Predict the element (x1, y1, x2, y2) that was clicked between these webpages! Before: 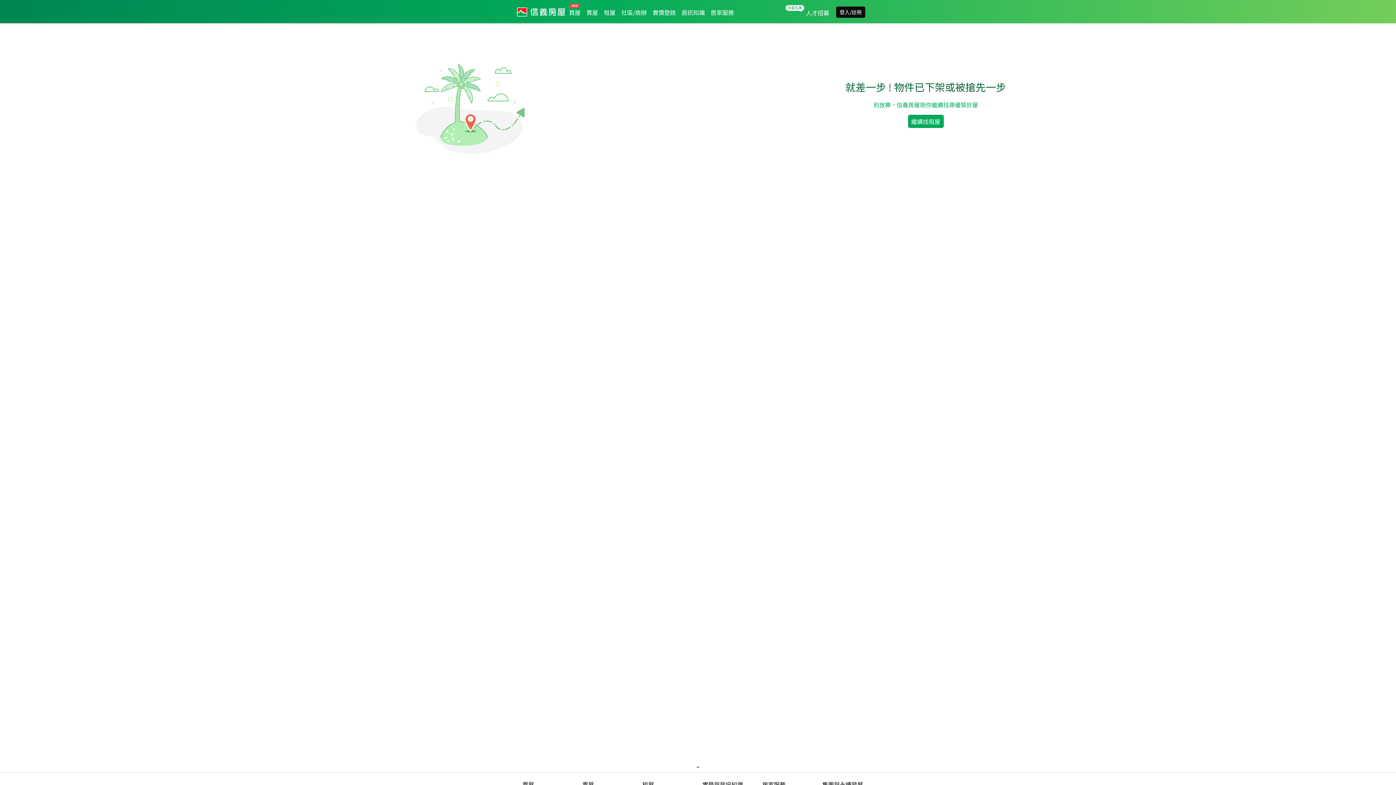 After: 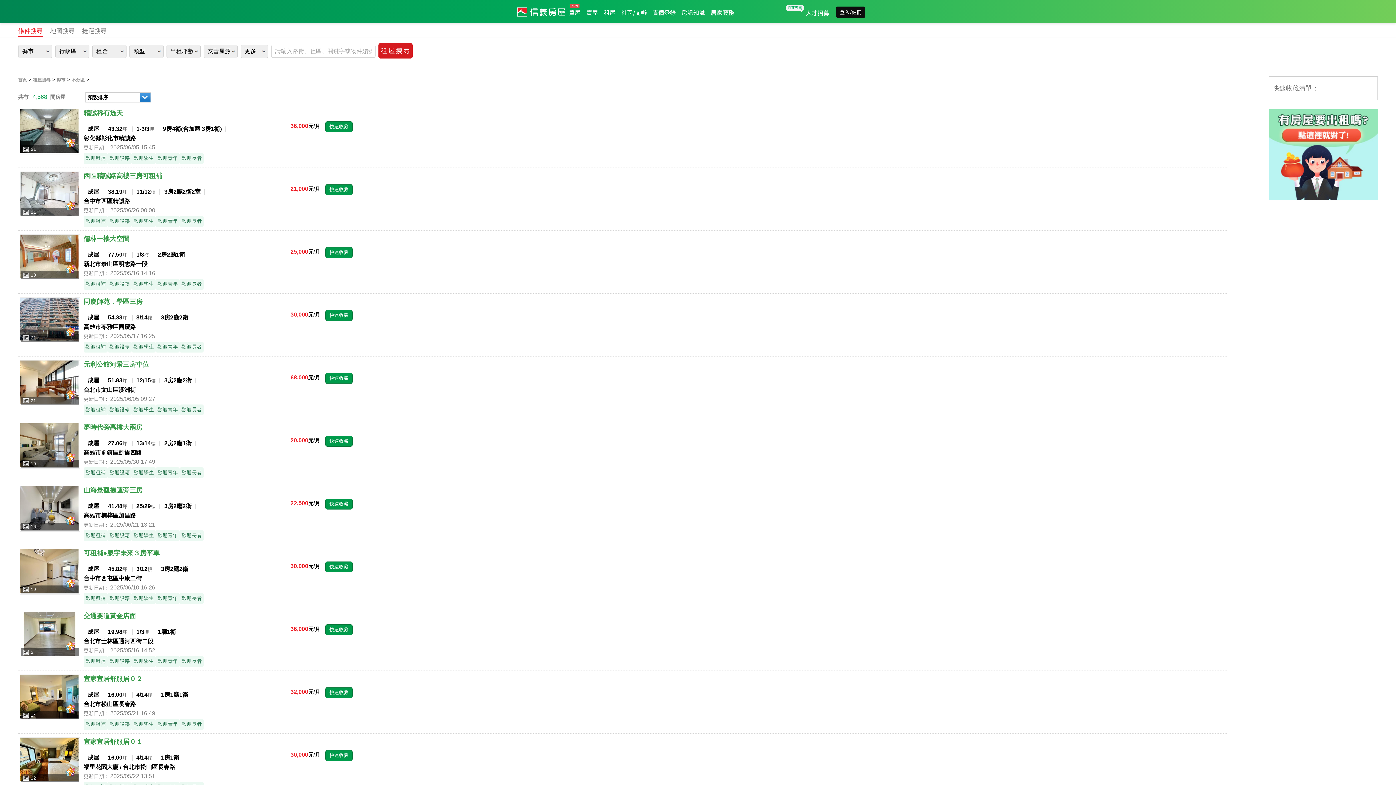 Action: label: 繼續找租屋 bbox: (908, 114, 943, 127)